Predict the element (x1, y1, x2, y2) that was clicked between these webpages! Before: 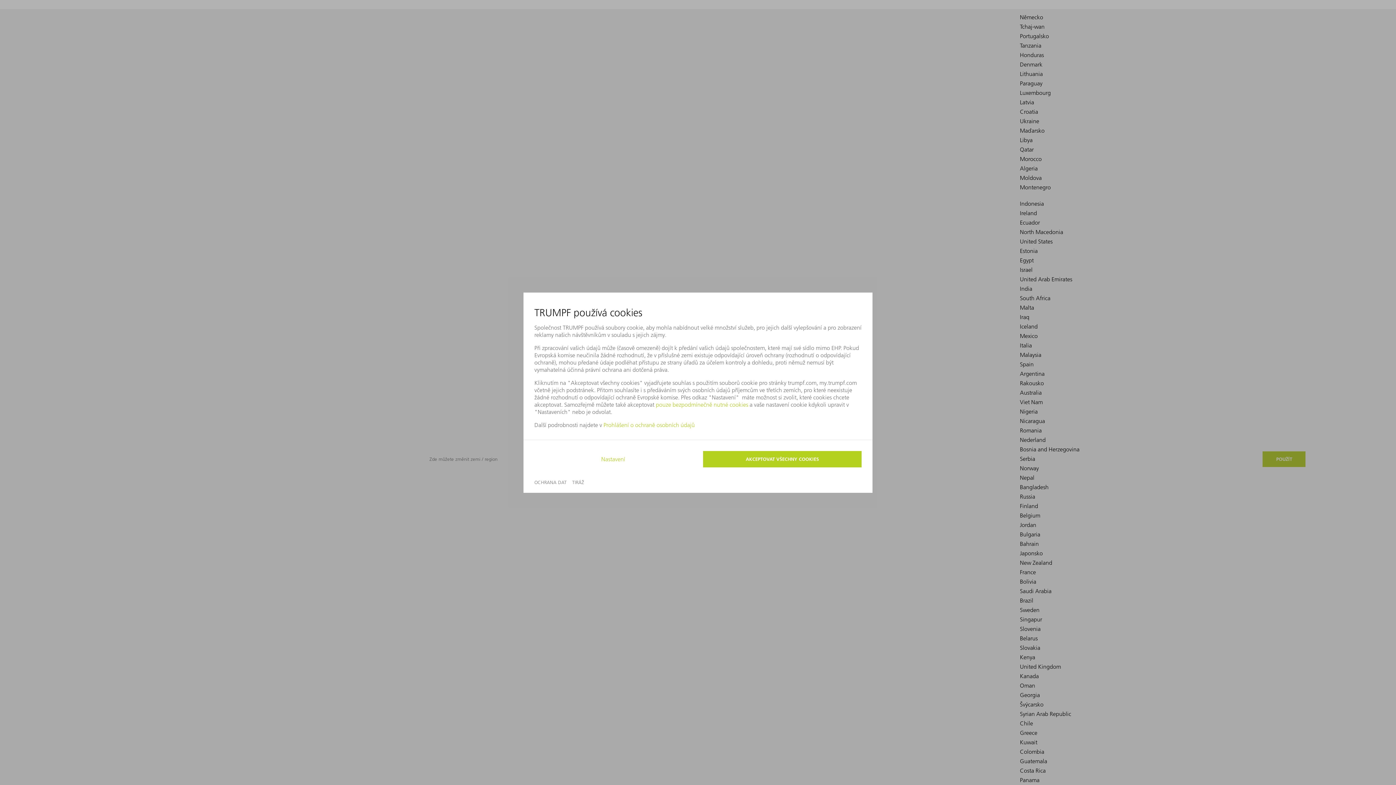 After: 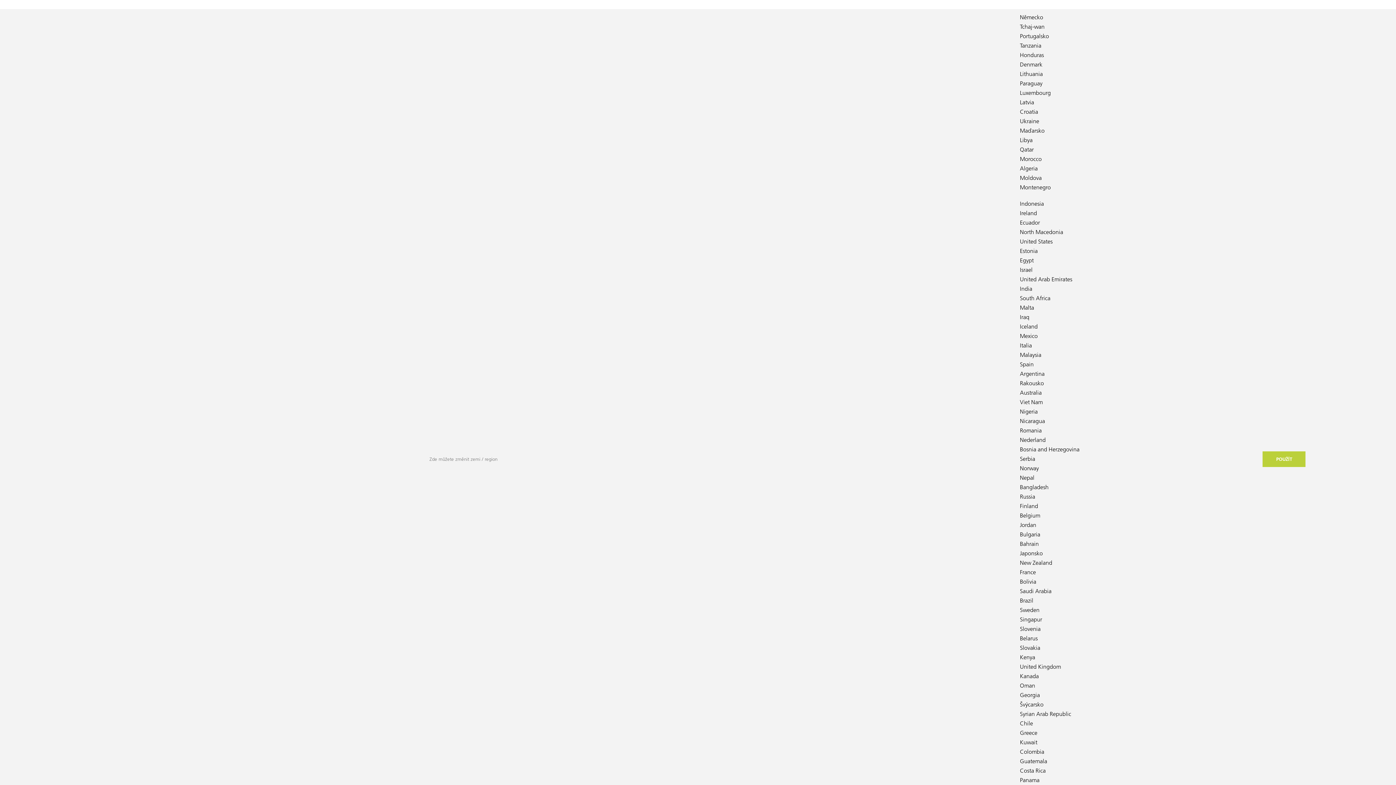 Action: label: AKCEPTOVAT VŠECHNY COOKIES bbox: (703, 451, 861, 467)